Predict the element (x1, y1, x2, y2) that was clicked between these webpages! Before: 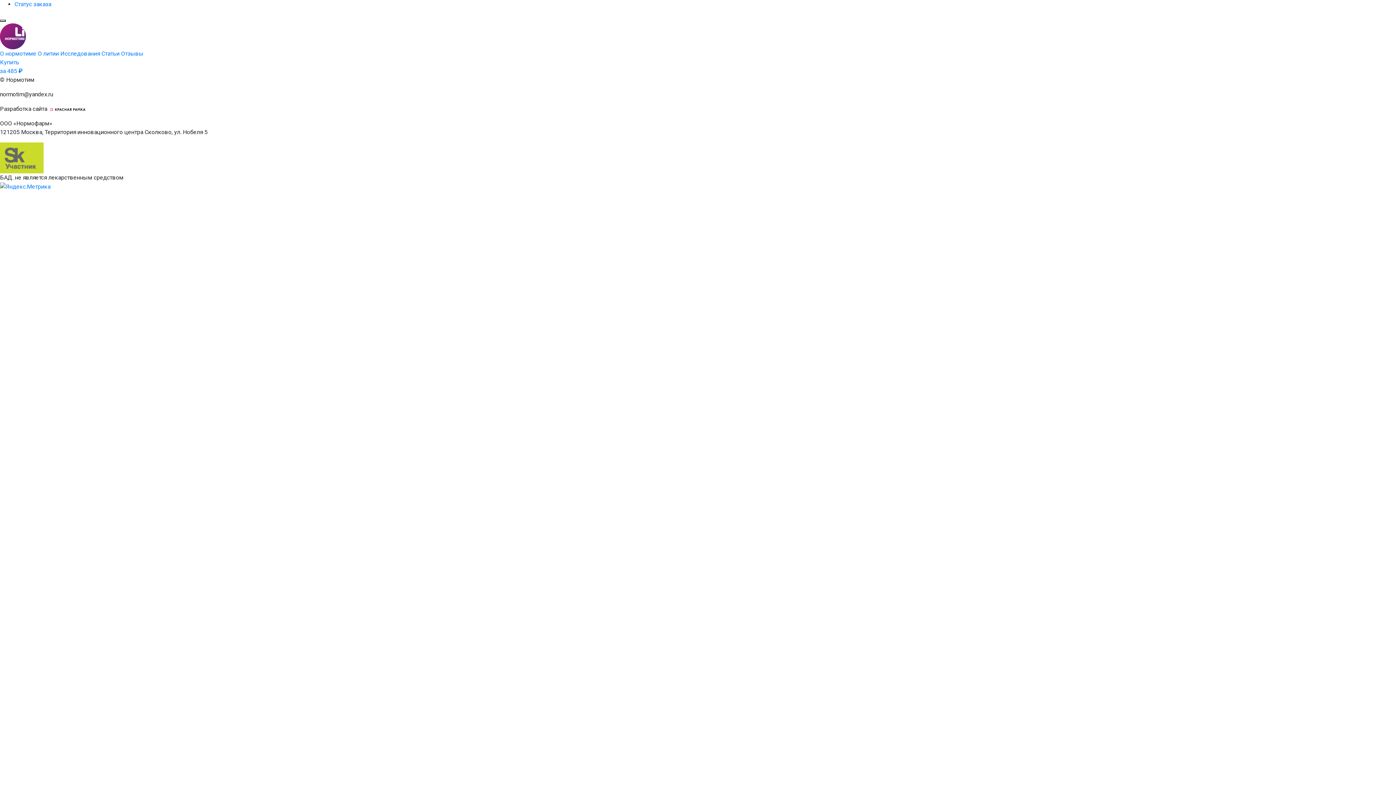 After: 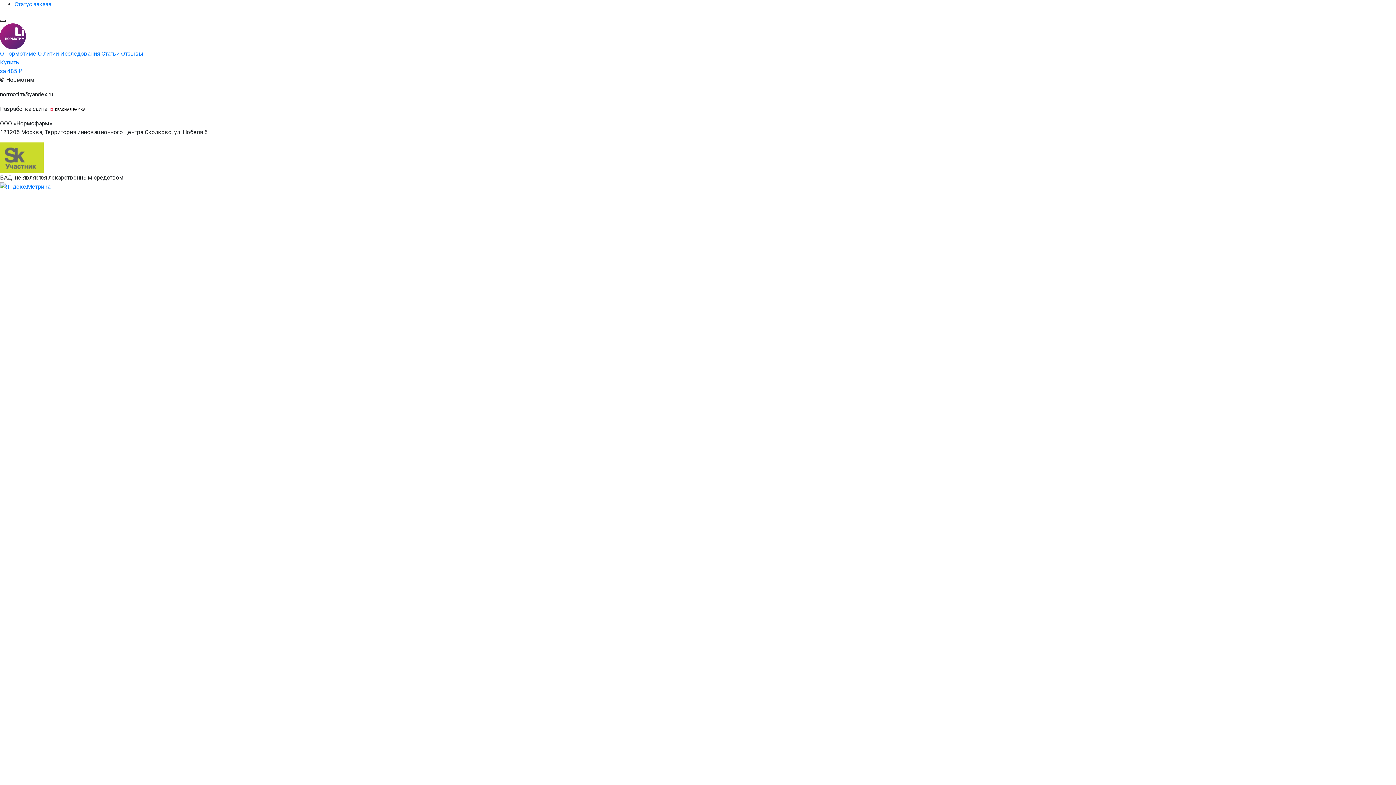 Action: bbox: (0, 154, 43, 160)